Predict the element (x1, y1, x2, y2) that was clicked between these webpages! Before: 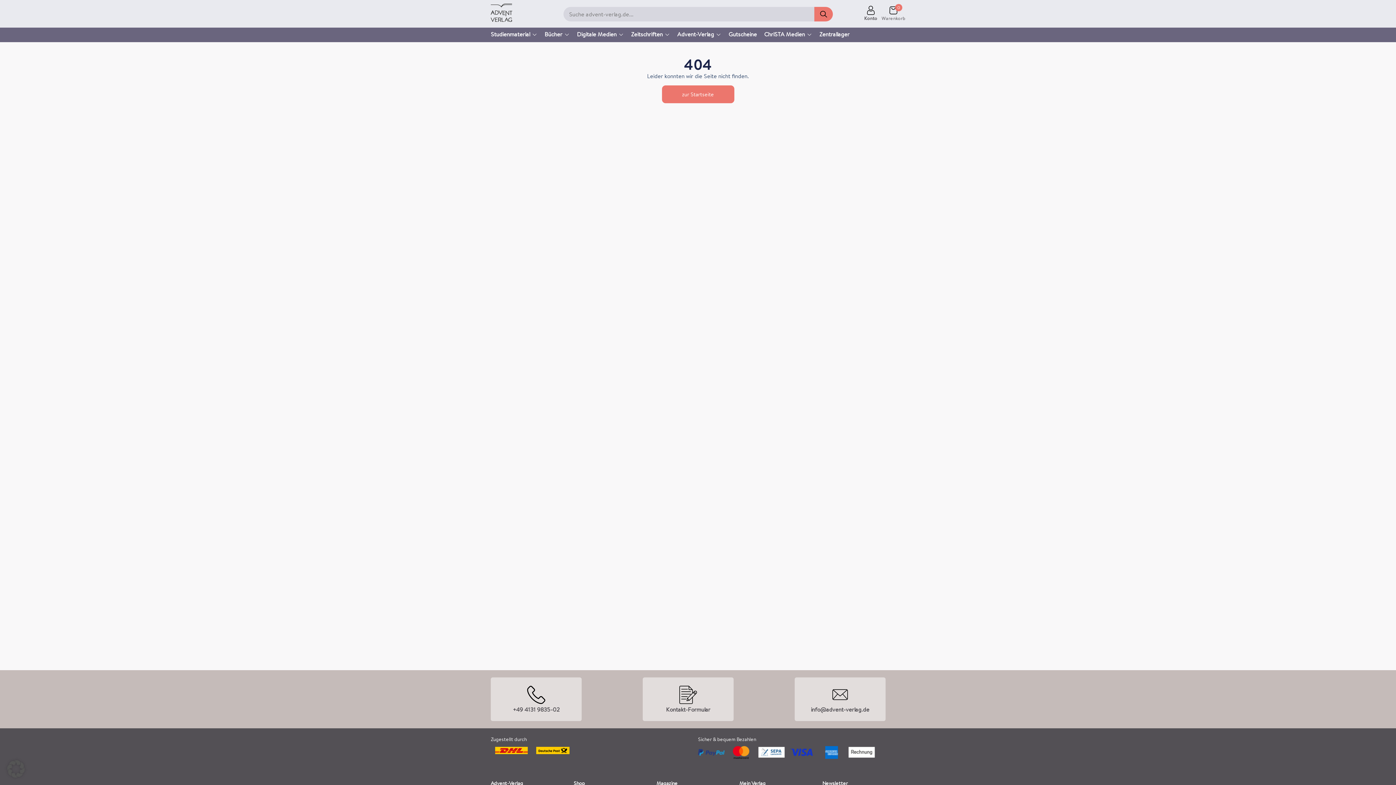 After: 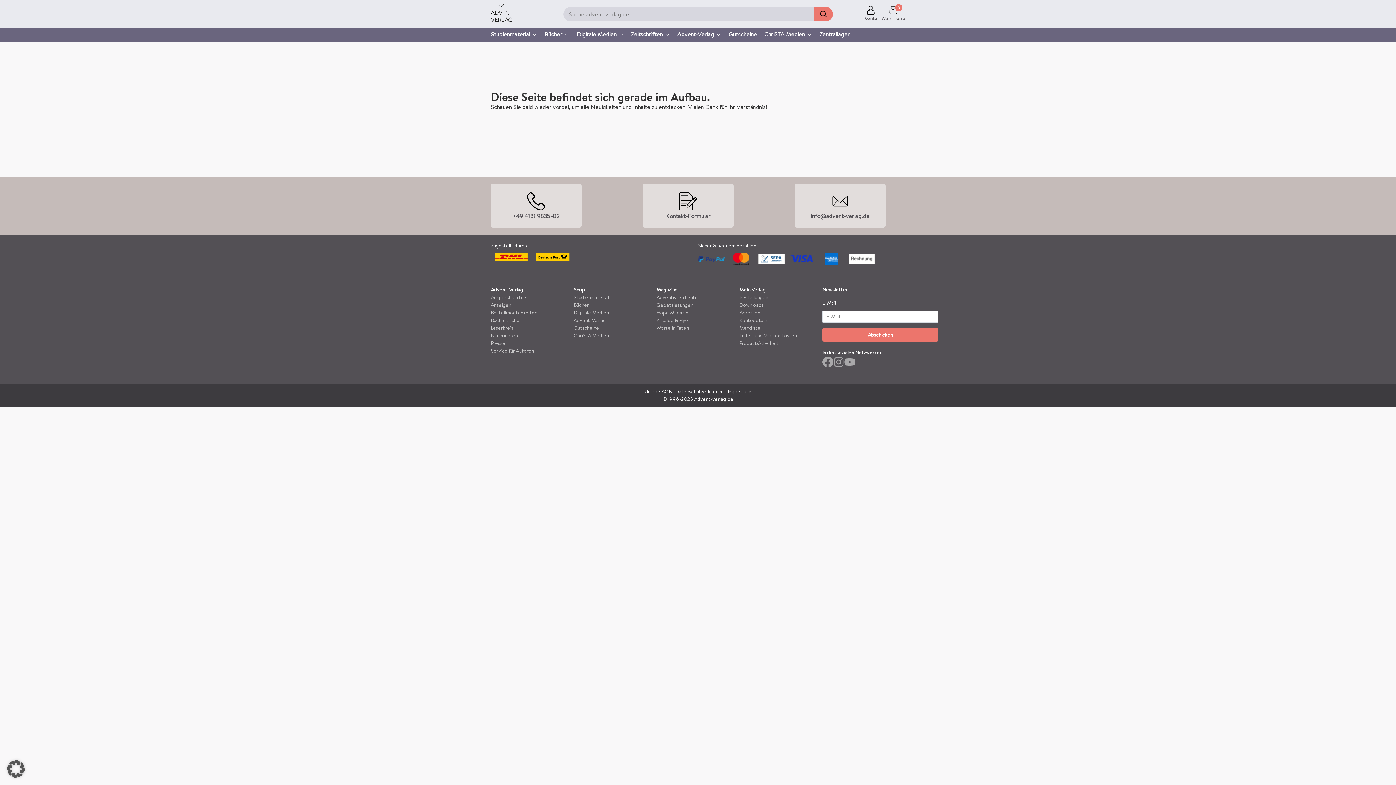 Action: bbox: (816, 30, 853, 38) label: Zentrallager